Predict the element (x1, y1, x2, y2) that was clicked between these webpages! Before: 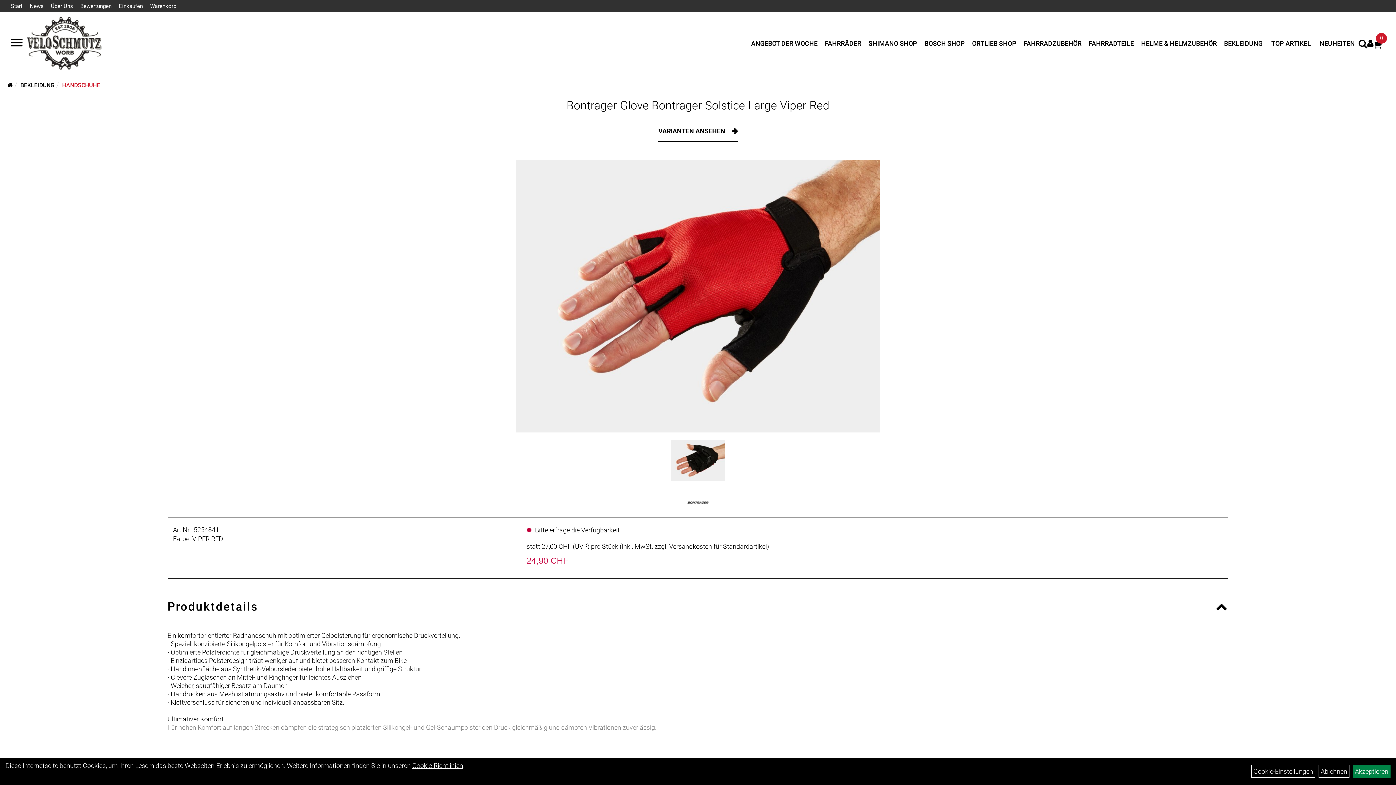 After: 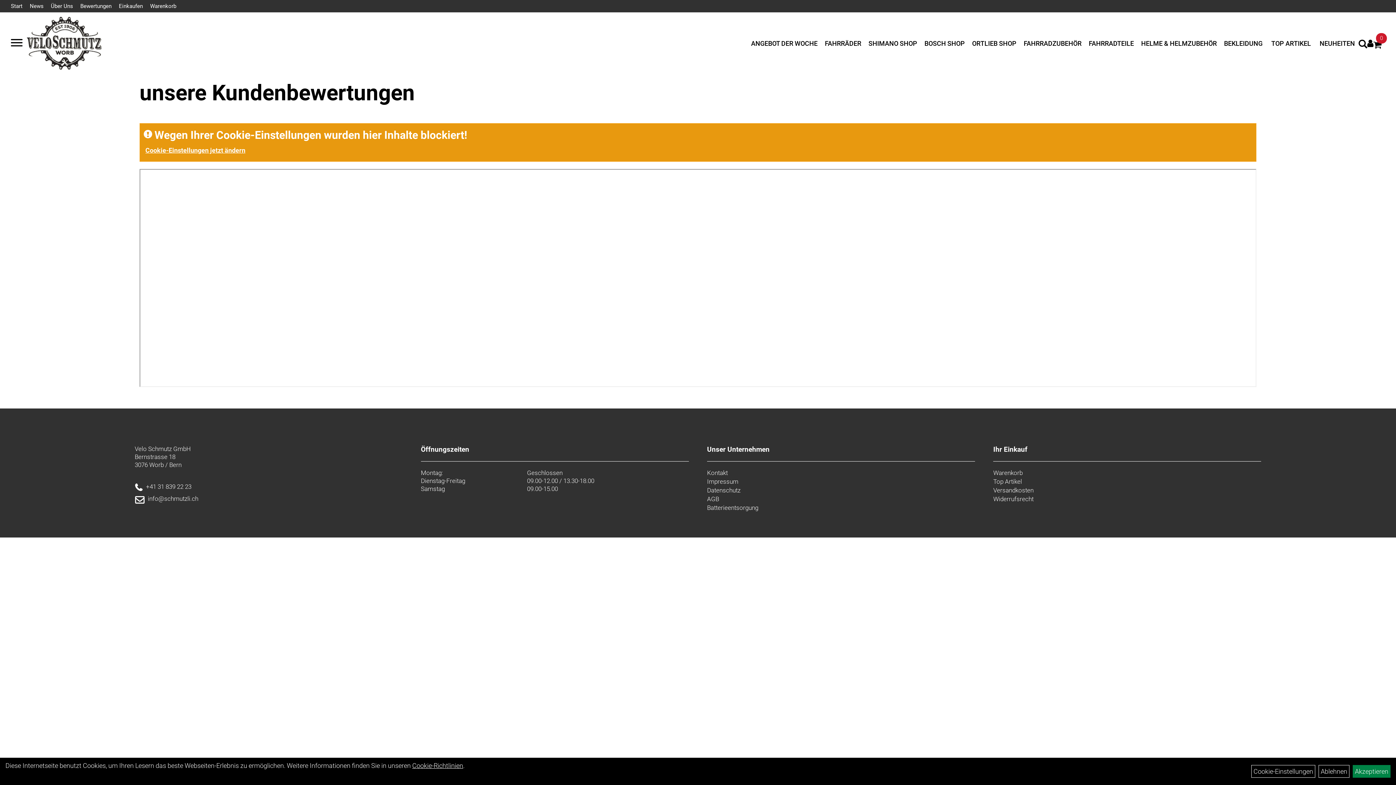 Action: bbox: (76, 0, 115, 12) label: Bewertungen